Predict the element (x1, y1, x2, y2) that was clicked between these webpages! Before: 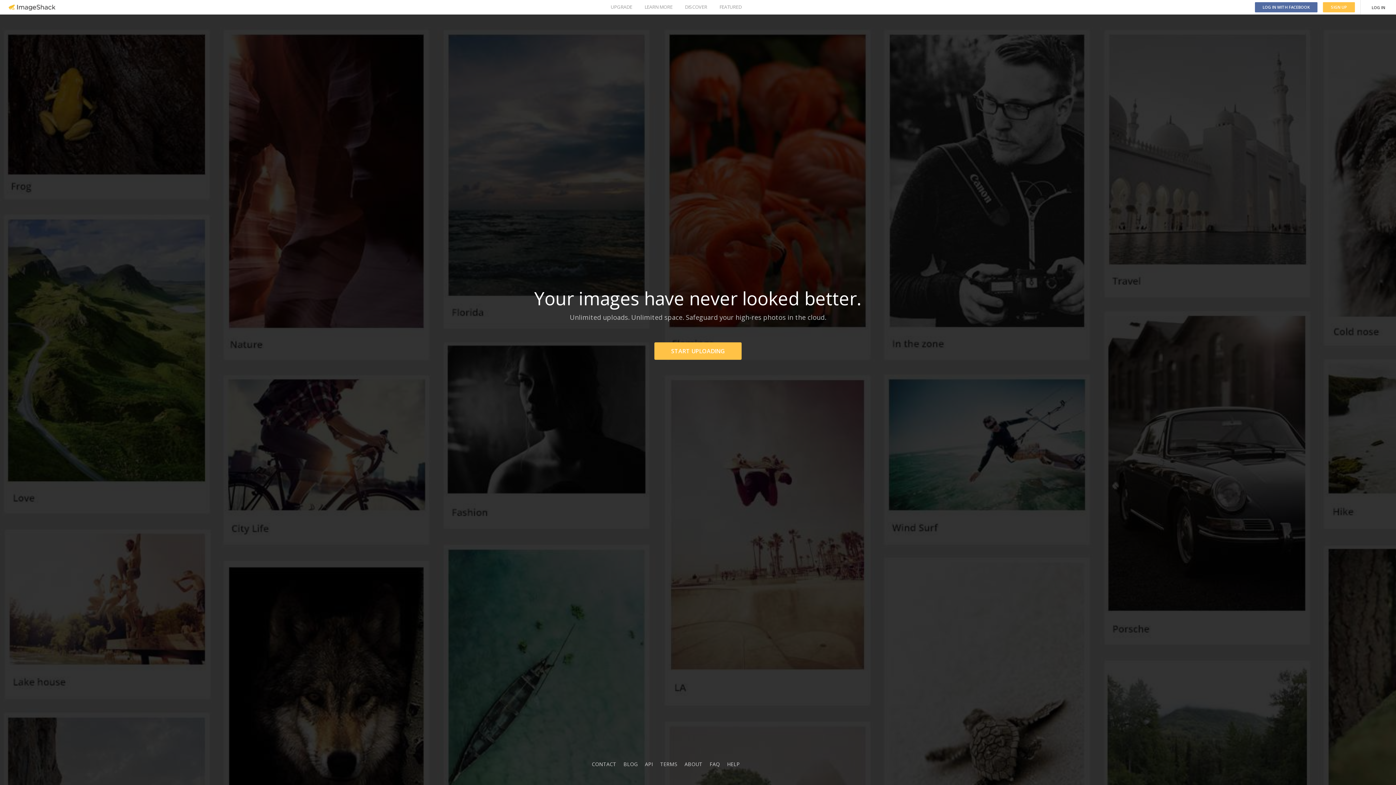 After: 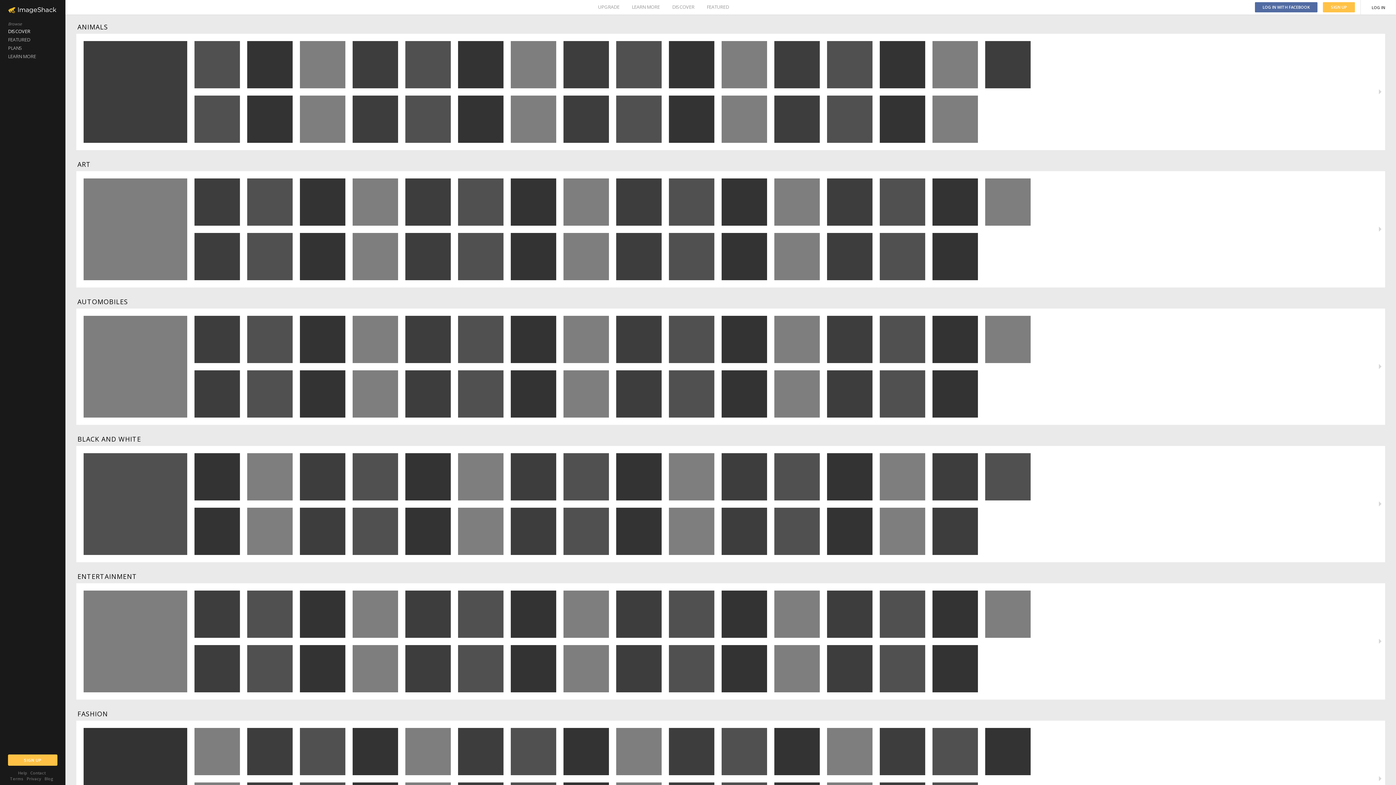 Action: bbox: (685, 0, 707, 14) label: DISCOVER